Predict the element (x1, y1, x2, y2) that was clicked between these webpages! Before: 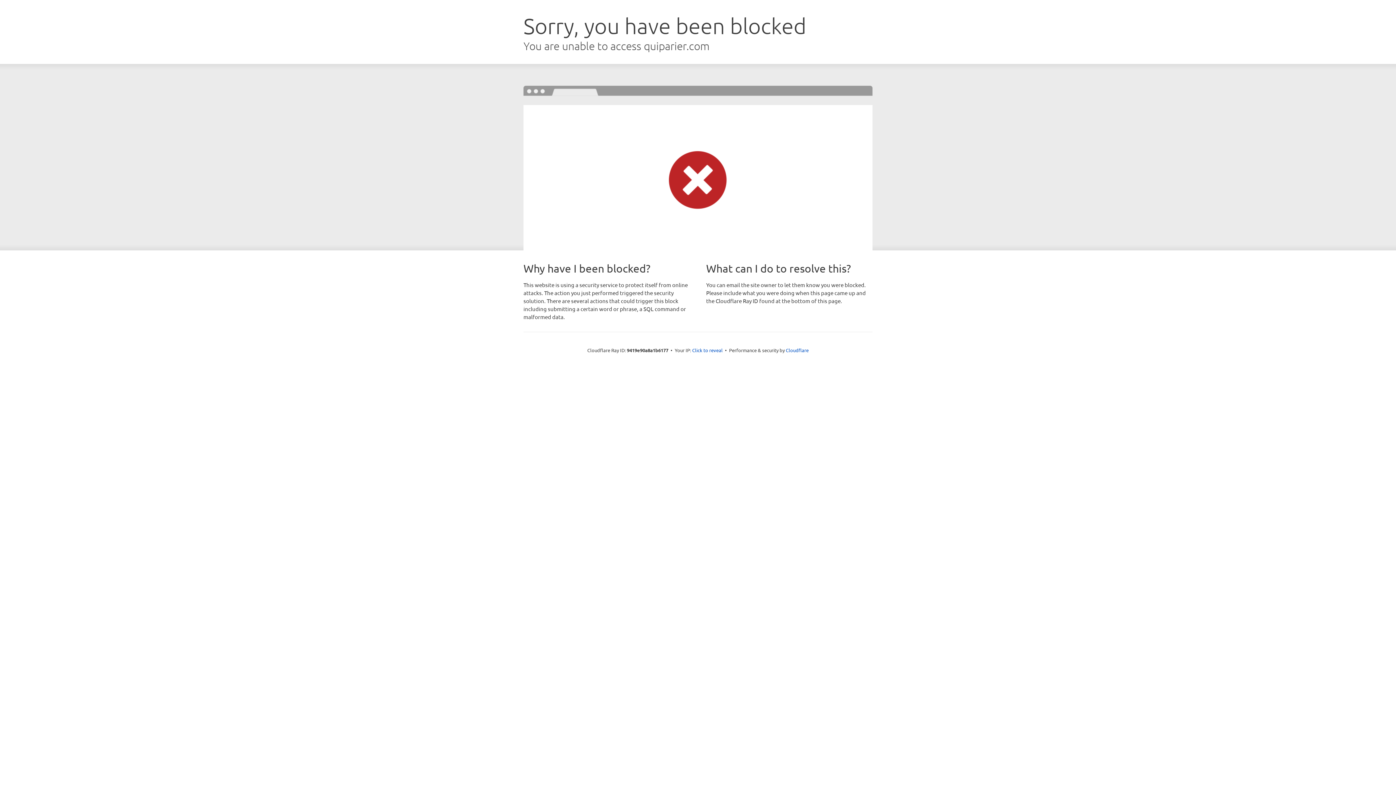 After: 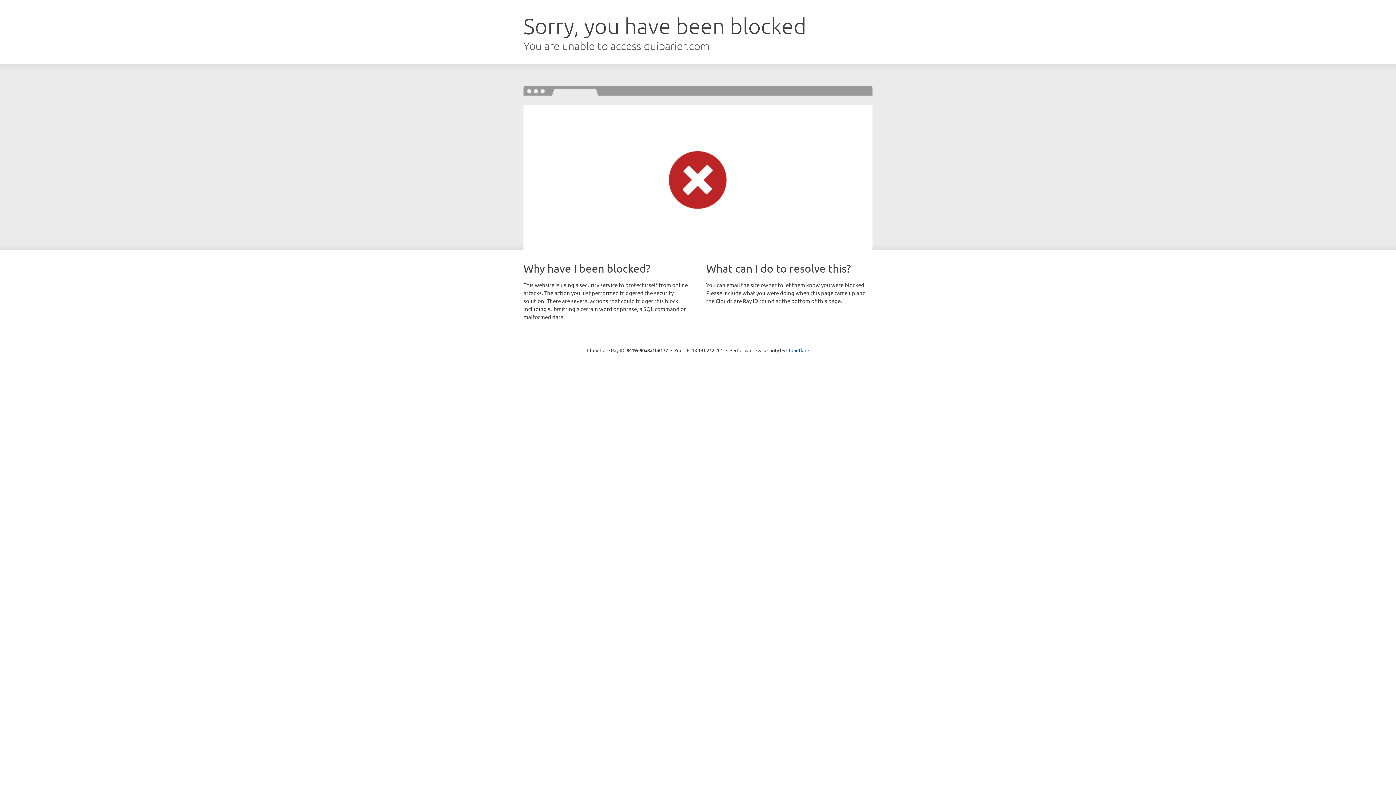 Action: label: Click to reveal bbox: (692, 346, 722, 353)